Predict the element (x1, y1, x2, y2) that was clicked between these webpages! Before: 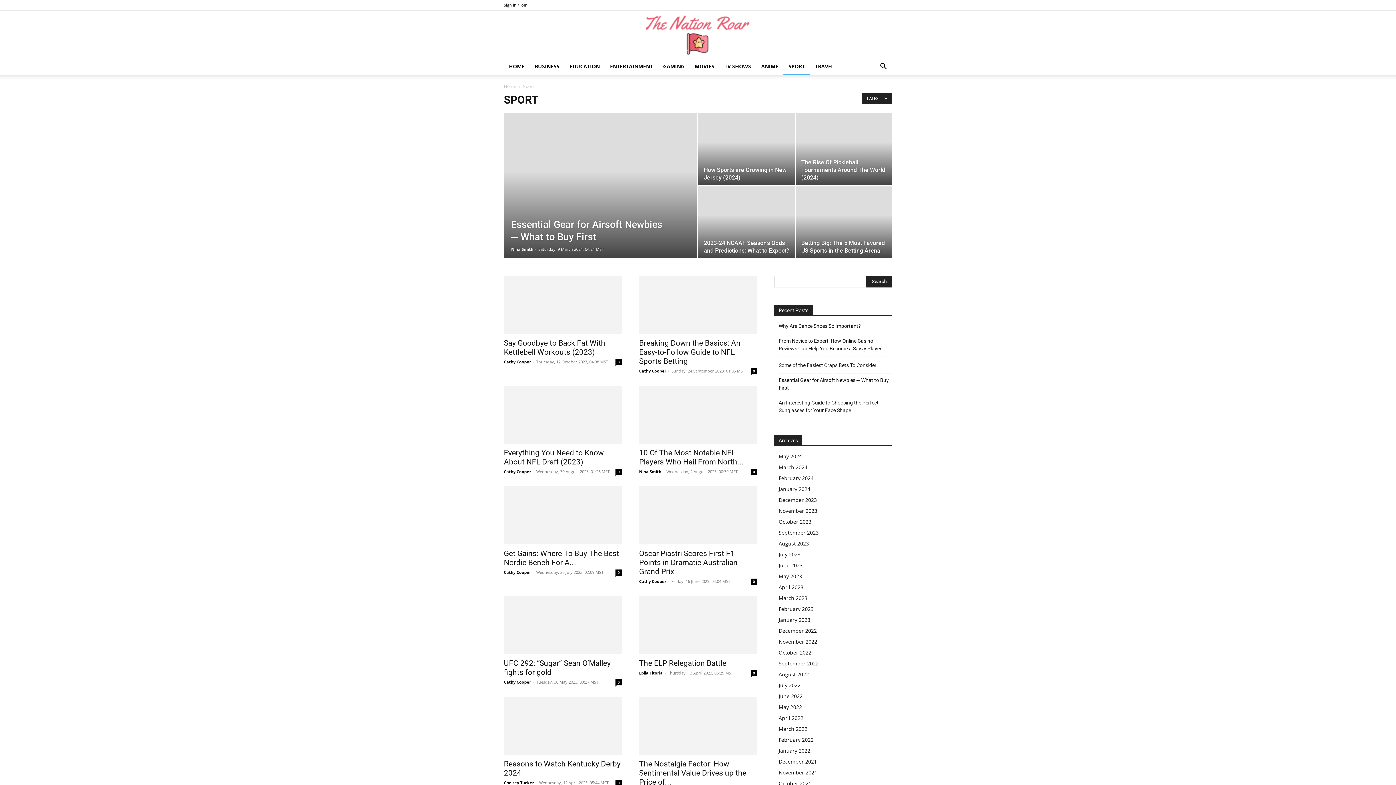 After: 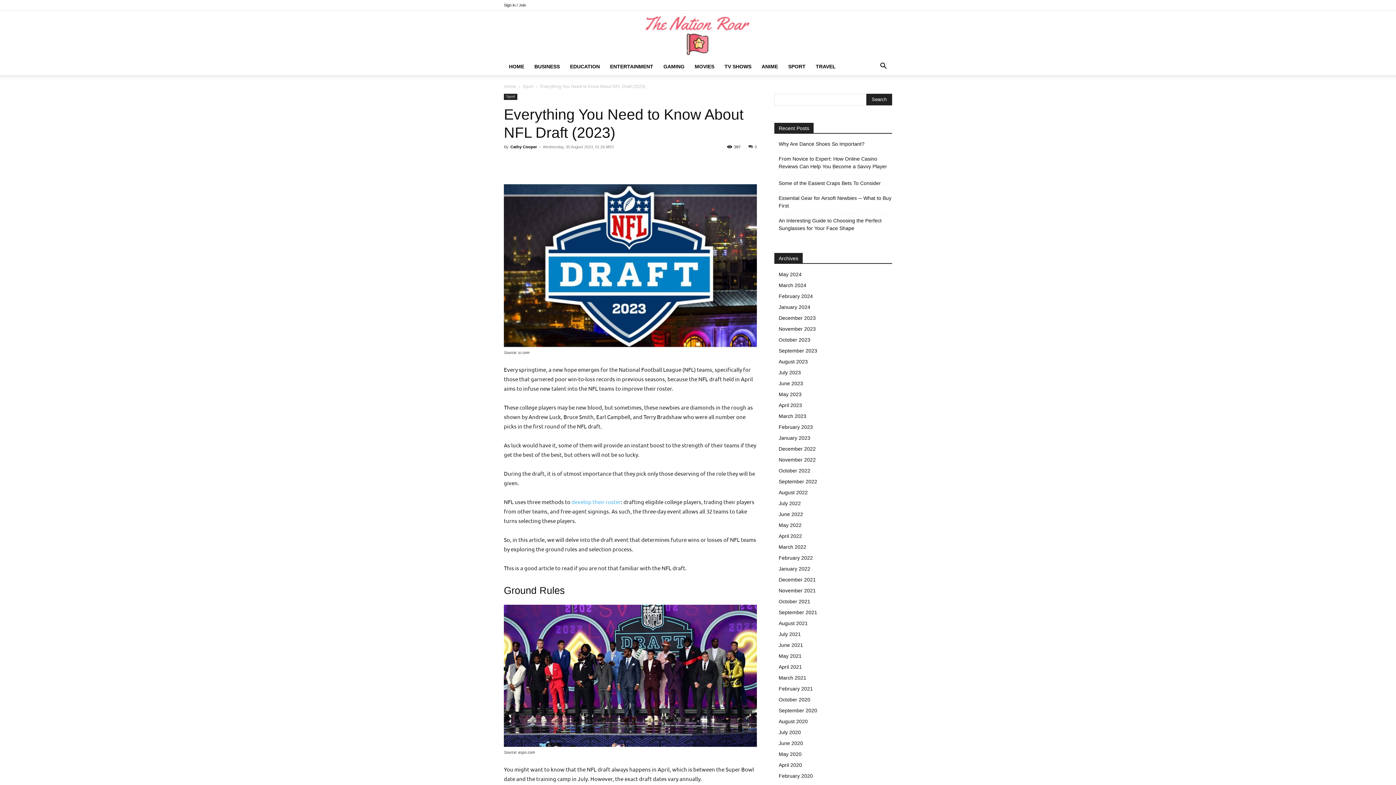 Action: bbox: (504, 448, 604, 466) label: Everything You Need to Know About NFL Draft (2023)